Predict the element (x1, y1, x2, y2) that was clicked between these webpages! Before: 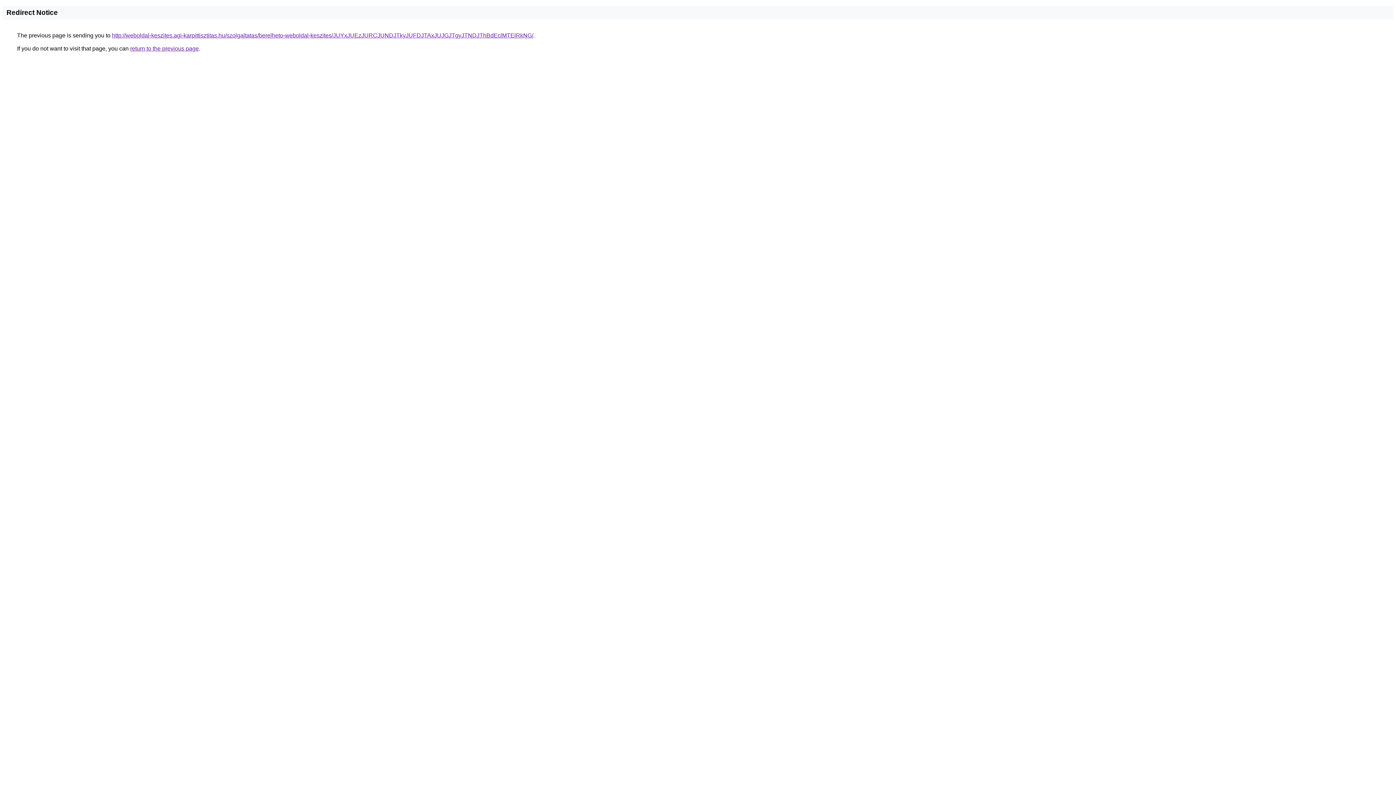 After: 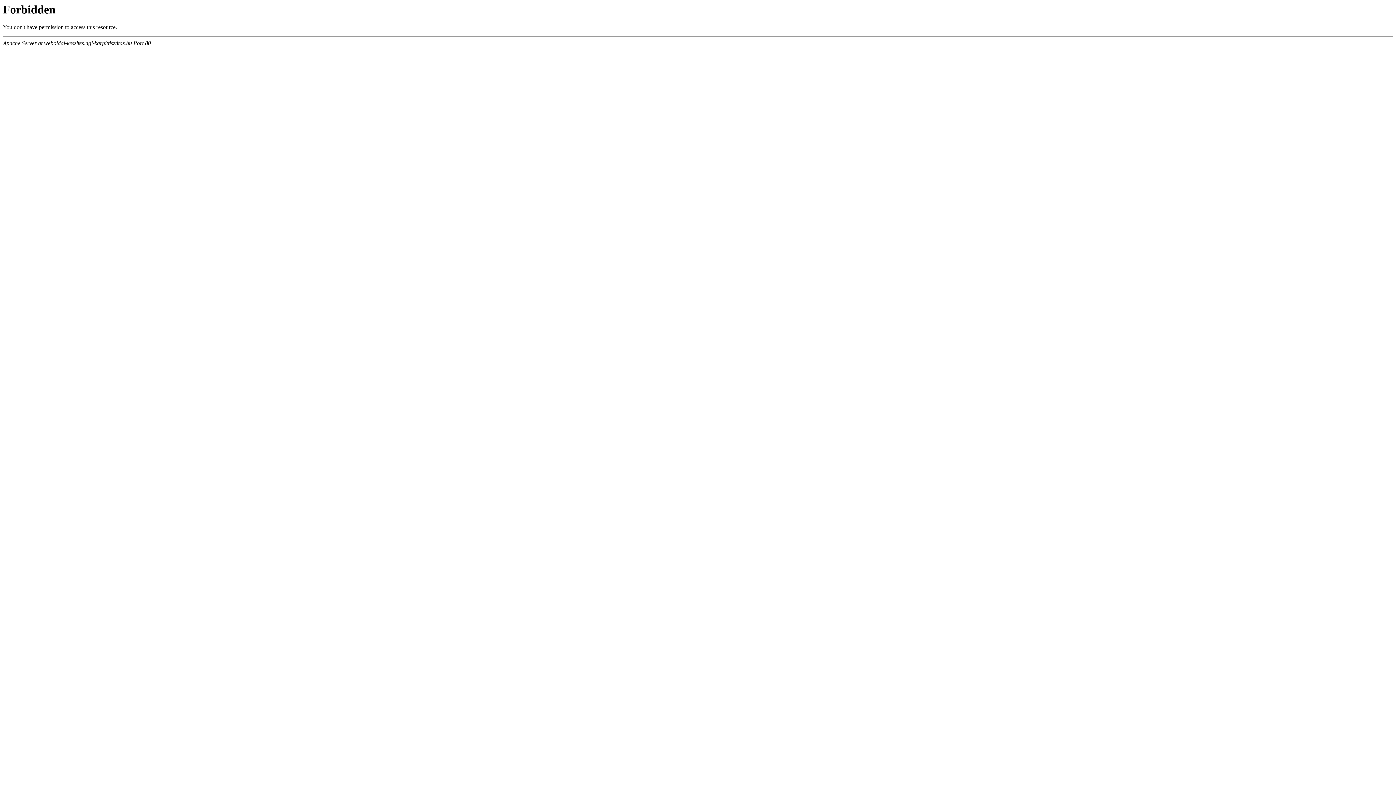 Action: bbox: (112, 32, 533, 38) label: http://weboldal-keszites.agi-karpittisztitas.hu/szolgaltatas/berelheto-weboldal-keszites/JUYxJUEzJURCJUNDJTkyJUFDJTAxJUJGJTgyJTNDJThBdEclMTElRkNG/